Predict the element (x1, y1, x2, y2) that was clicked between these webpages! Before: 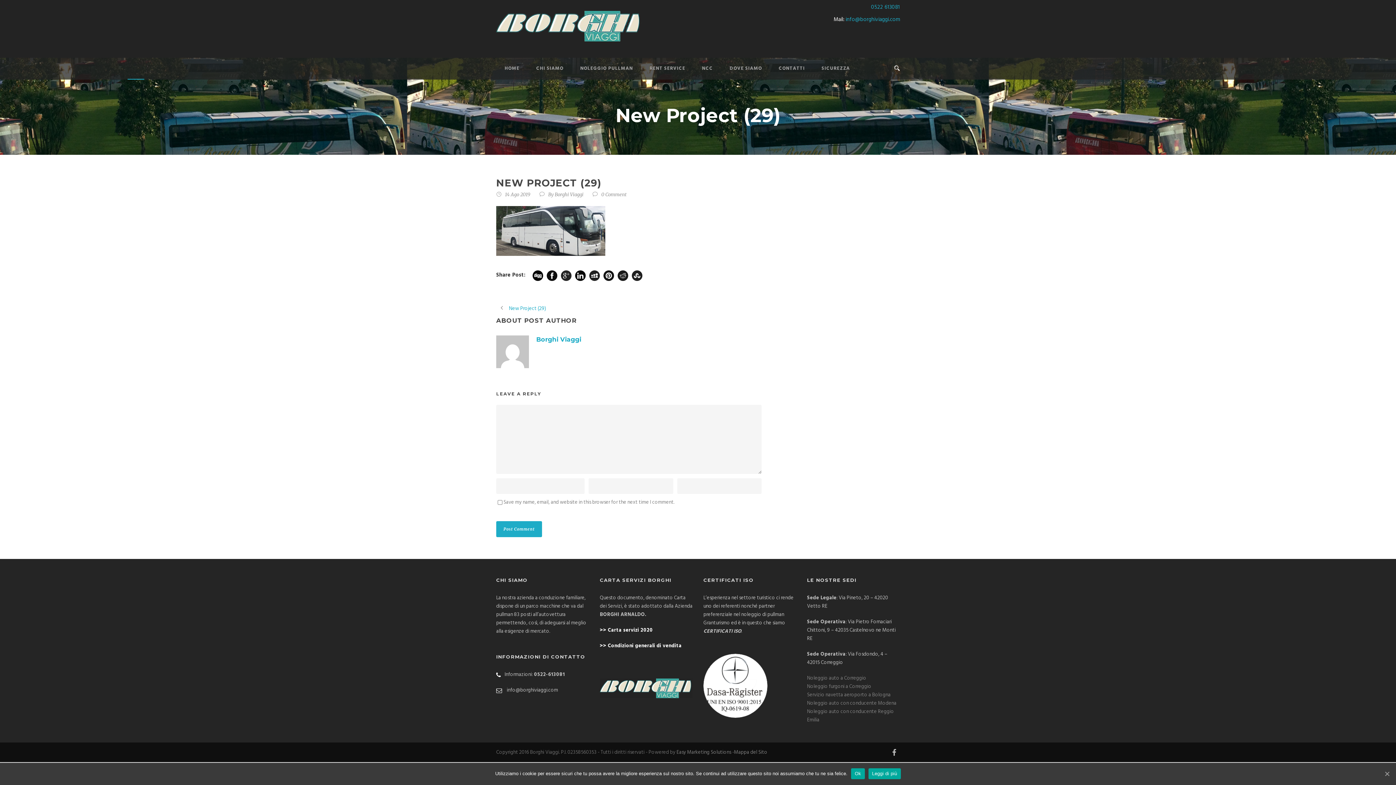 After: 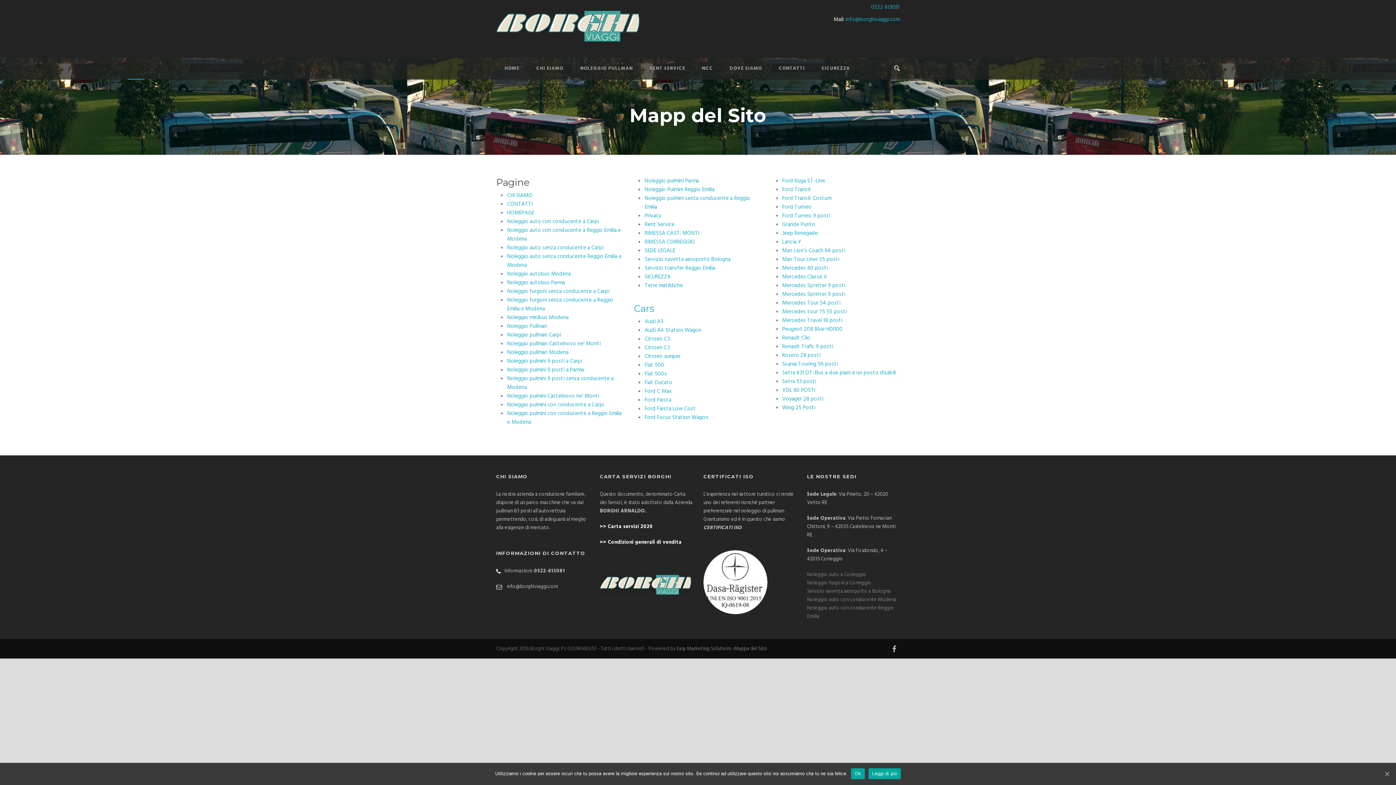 Action: label: Mappa del Sito bbox: (734, 748, 767, 757)